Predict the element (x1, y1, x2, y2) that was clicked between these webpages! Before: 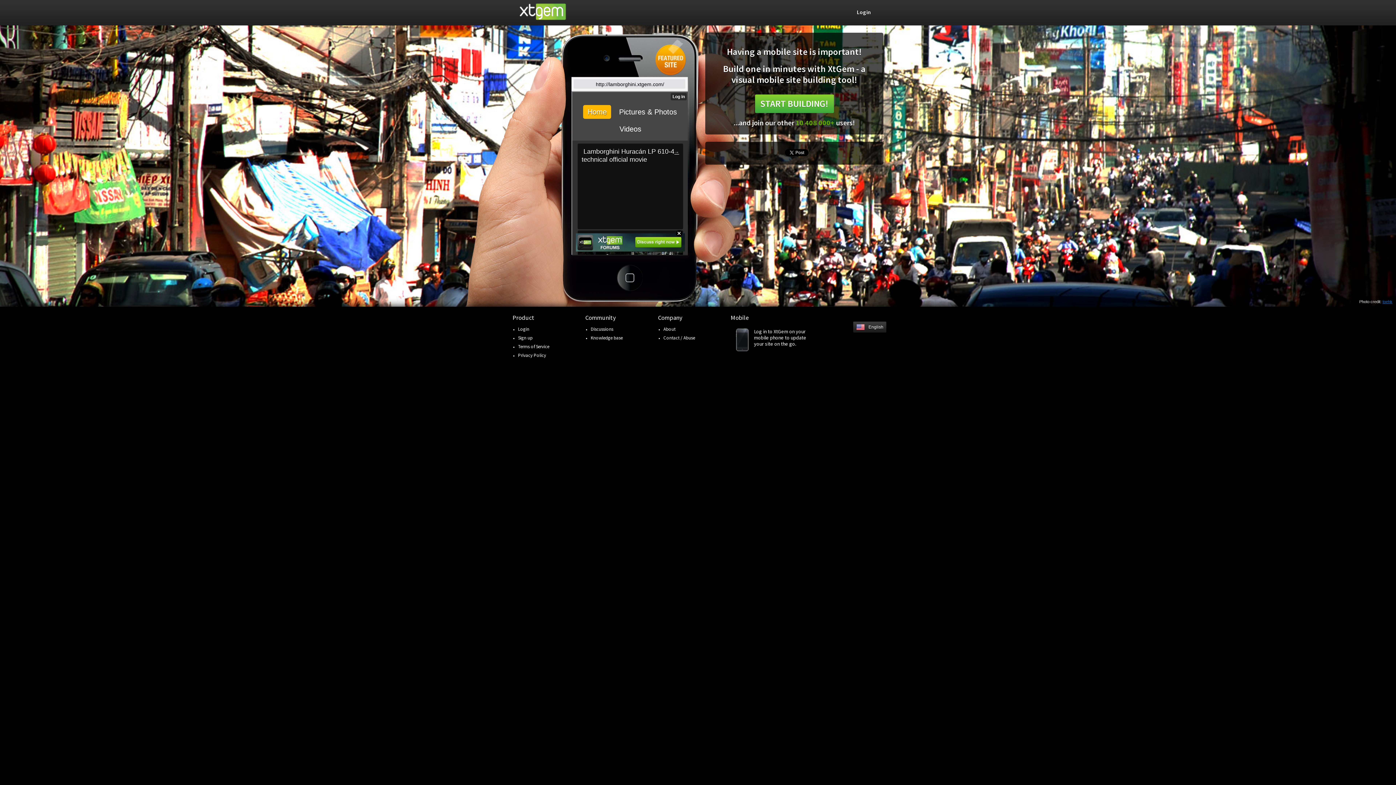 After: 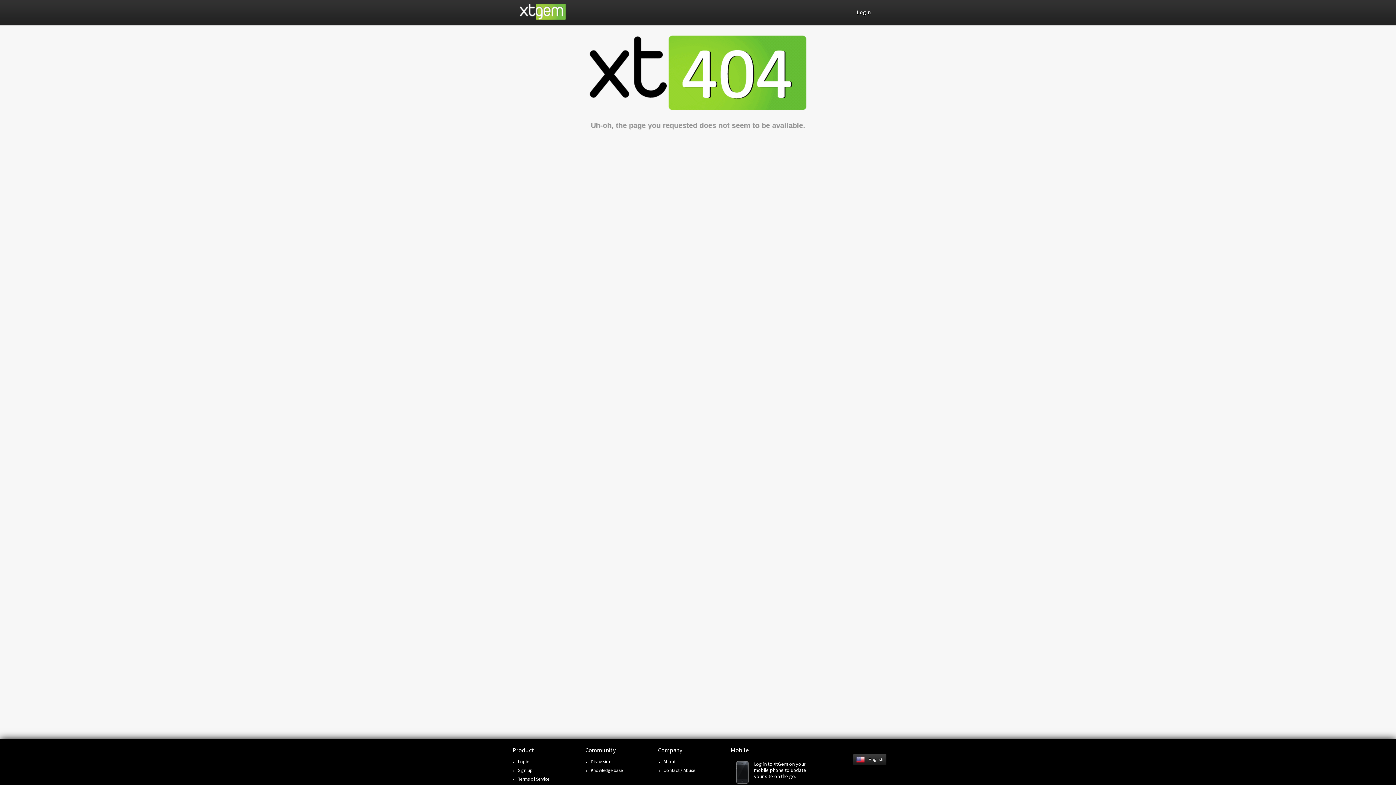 Action: bbox: (518, 334, 532, 341) label: Sign up